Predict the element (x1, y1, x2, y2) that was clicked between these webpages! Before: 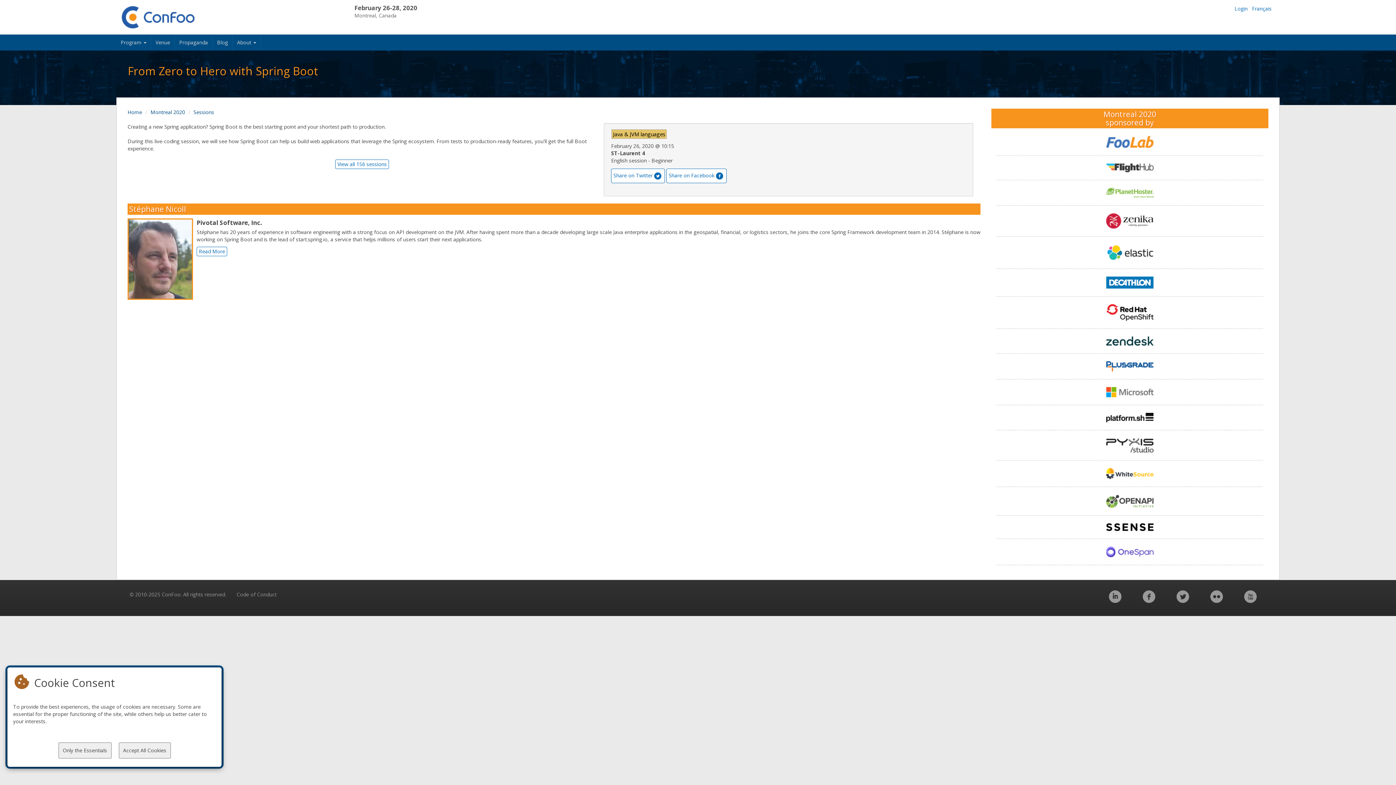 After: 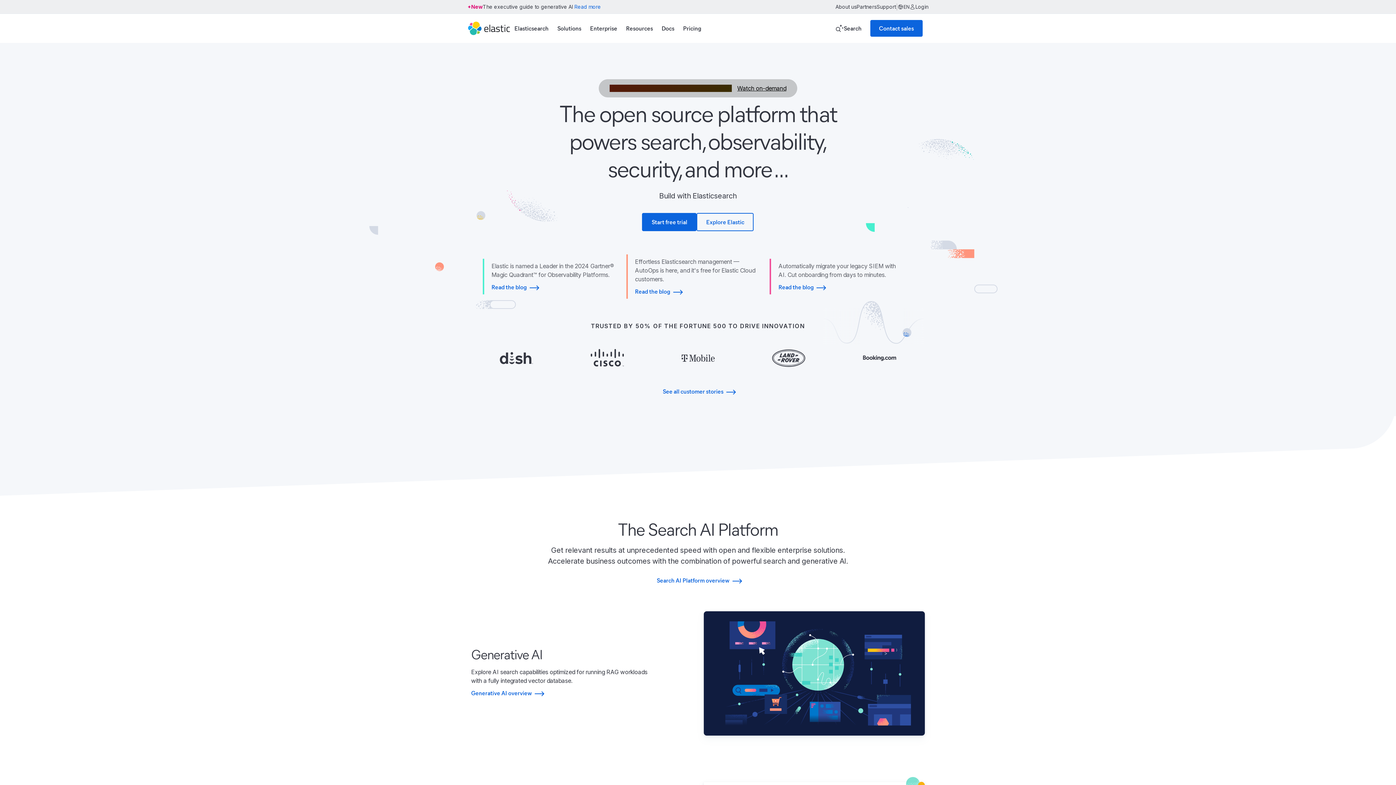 Action: bbox: (997, 240, 1263, 265)